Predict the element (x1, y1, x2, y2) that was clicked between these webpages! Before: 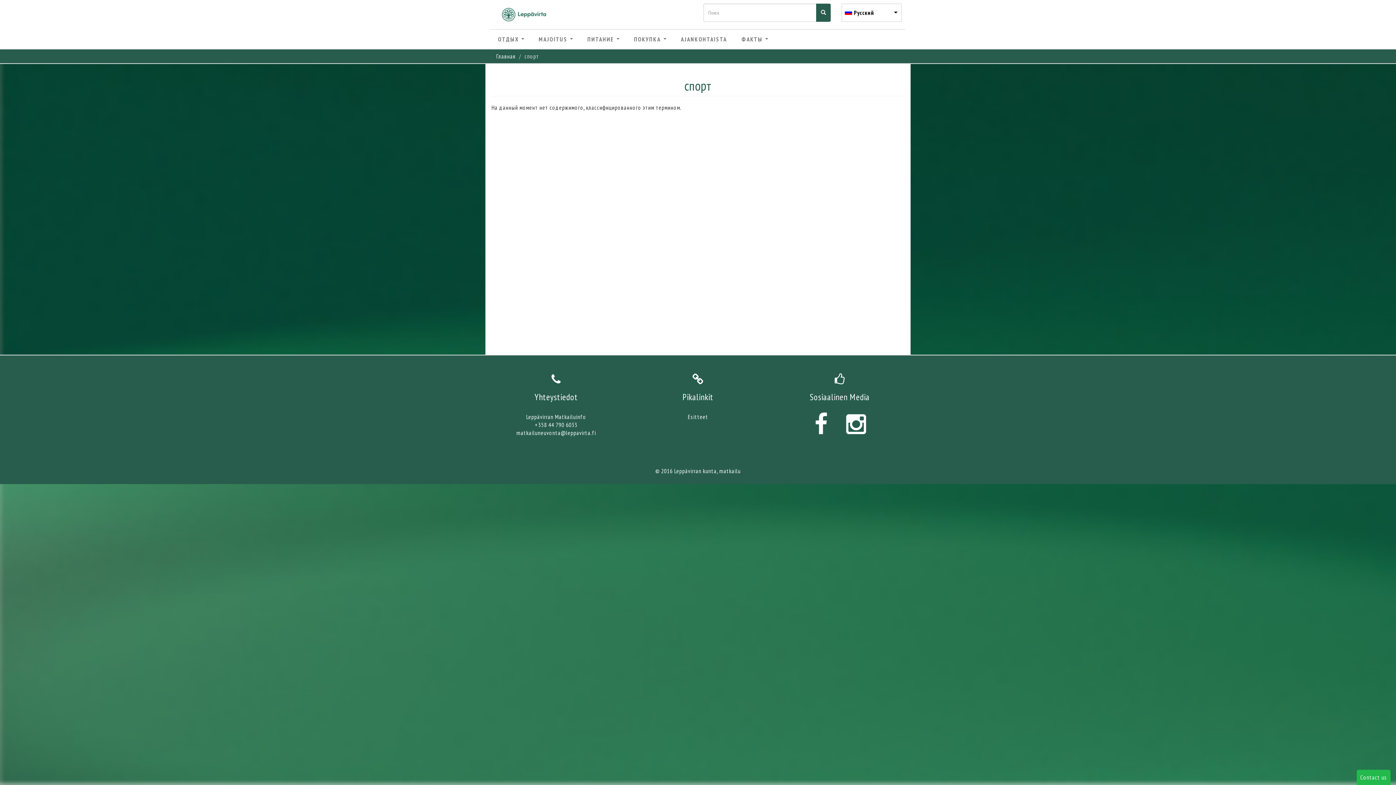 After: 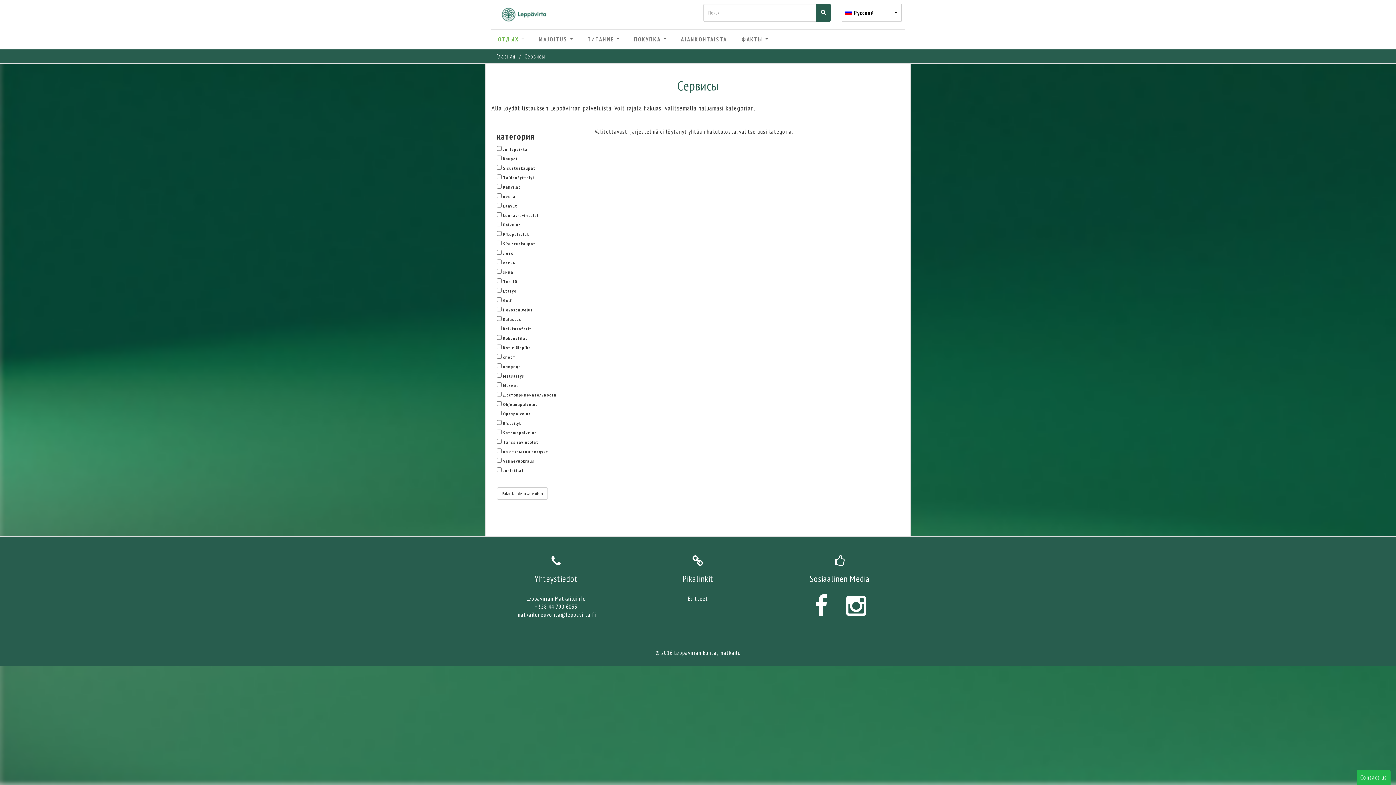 Action: label: ОТДЫХ  bbox: (490, 29, 531, 48)